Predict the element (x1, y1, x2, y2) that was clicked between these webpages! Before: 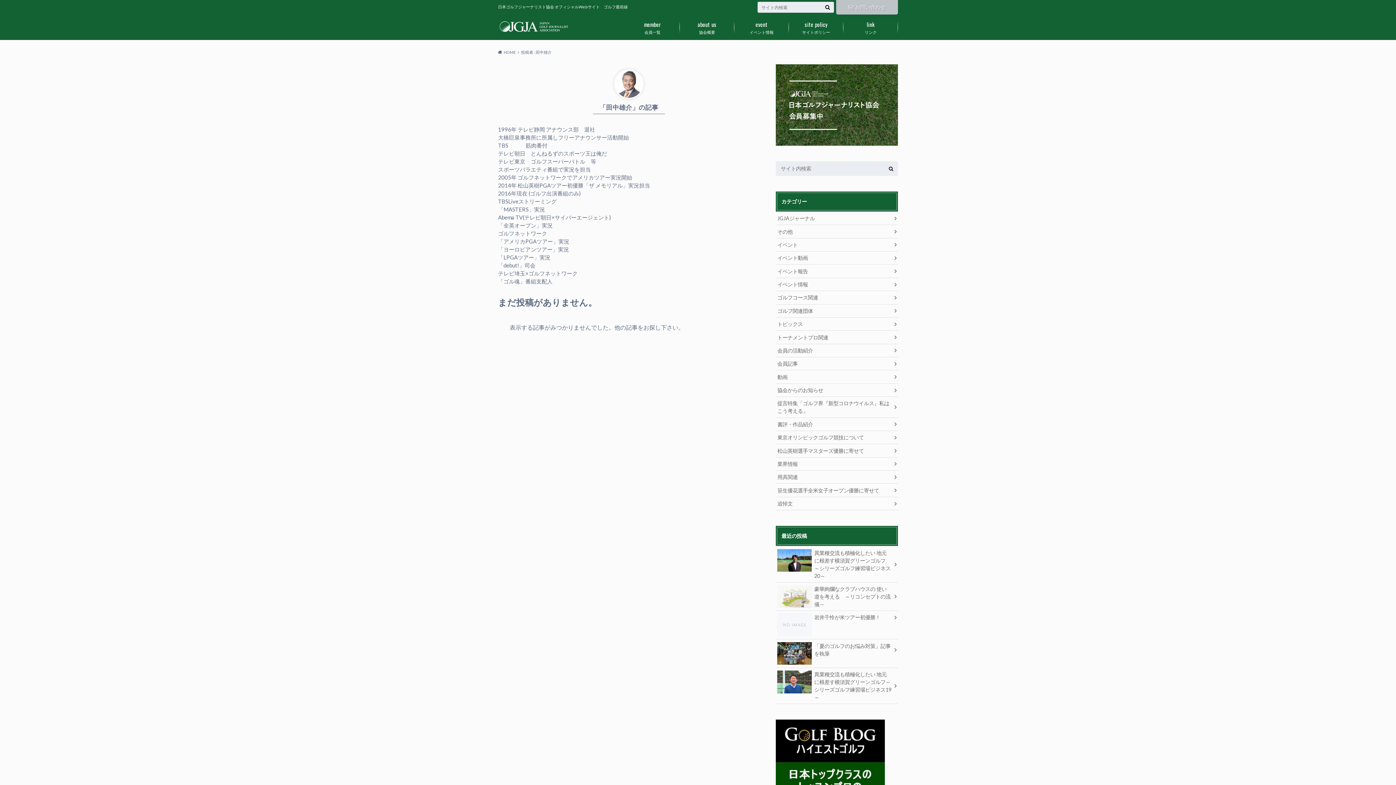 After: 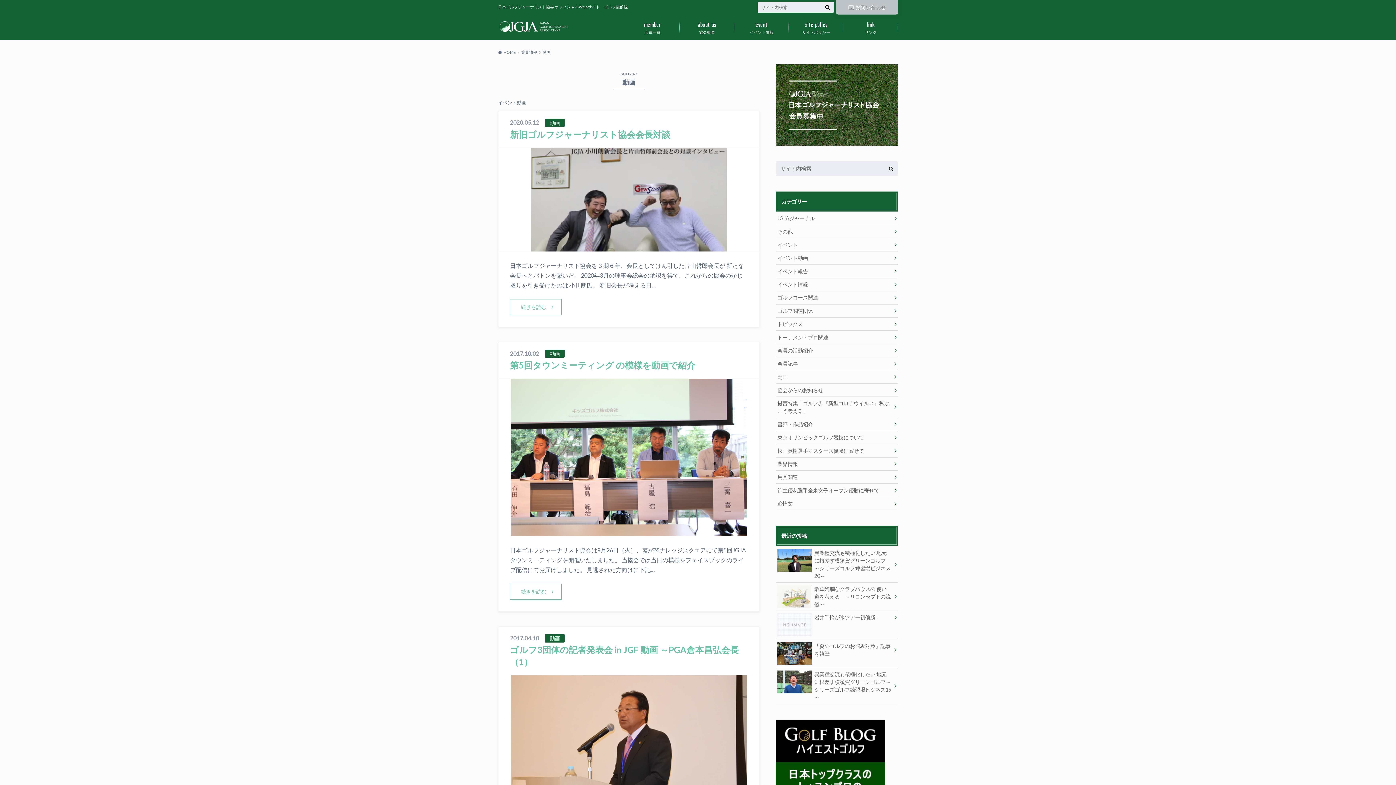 Action: label: 動画 bbox: (776, 370, 898, 383)